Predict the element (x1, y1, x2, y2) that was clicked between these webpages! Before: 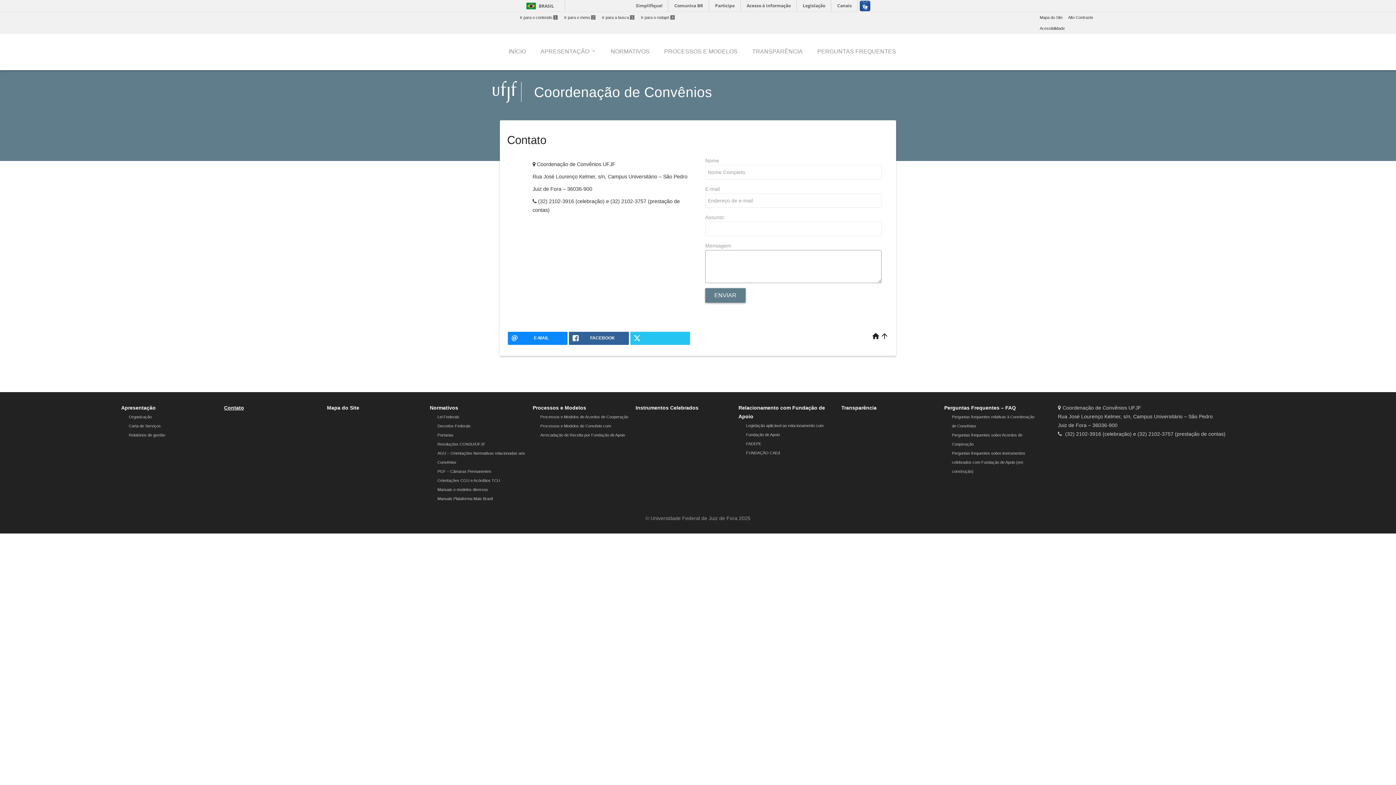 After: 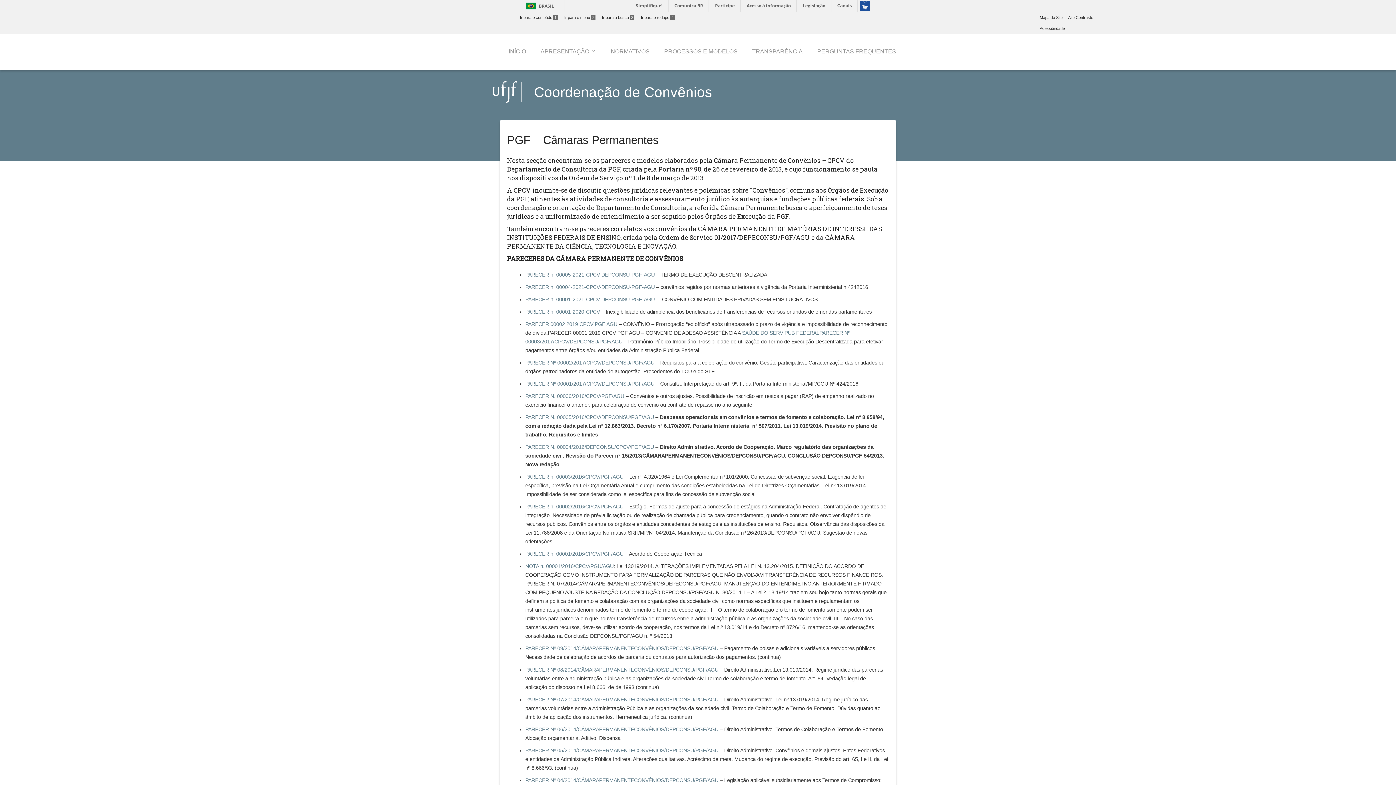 Action: label: PGF – Câmaras Permanentes bbox: (437, 469, 491, 473)